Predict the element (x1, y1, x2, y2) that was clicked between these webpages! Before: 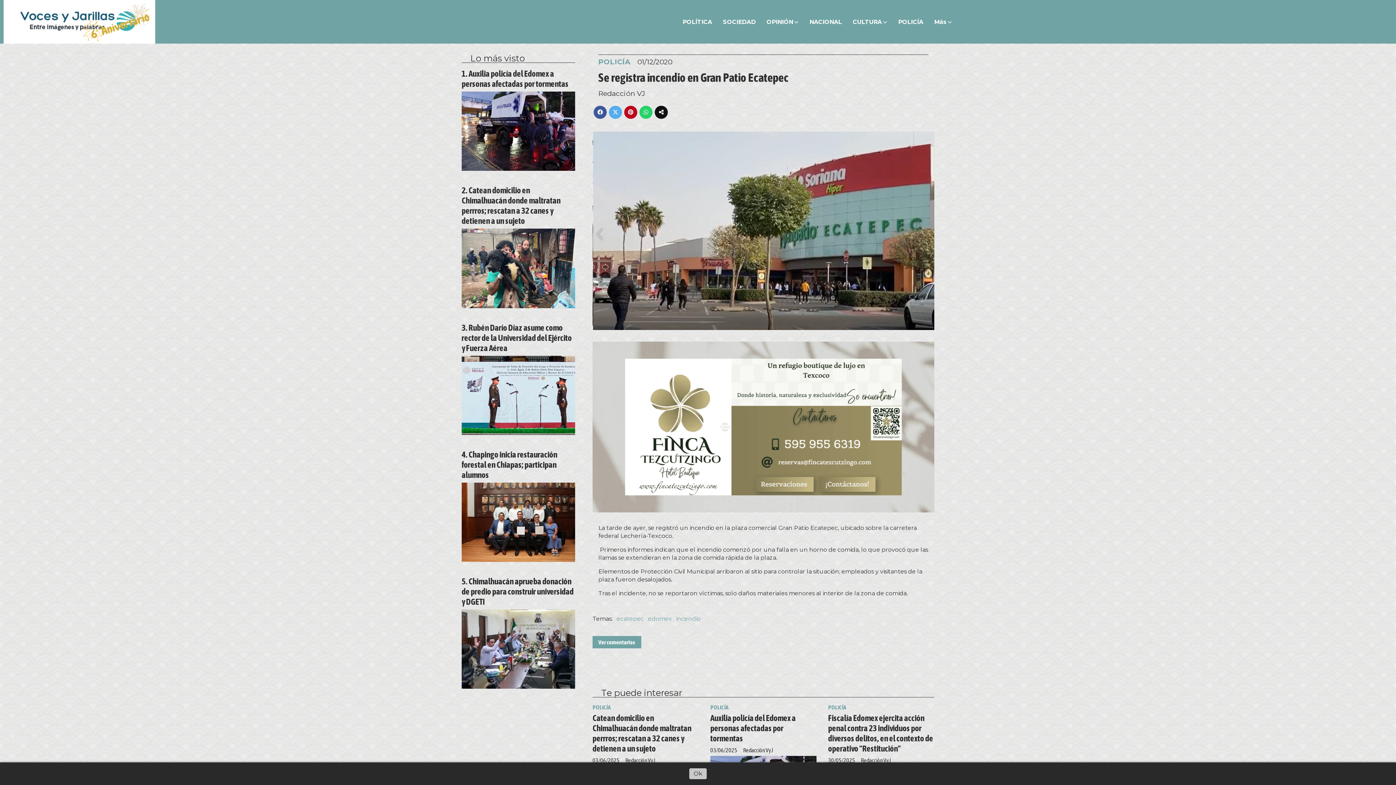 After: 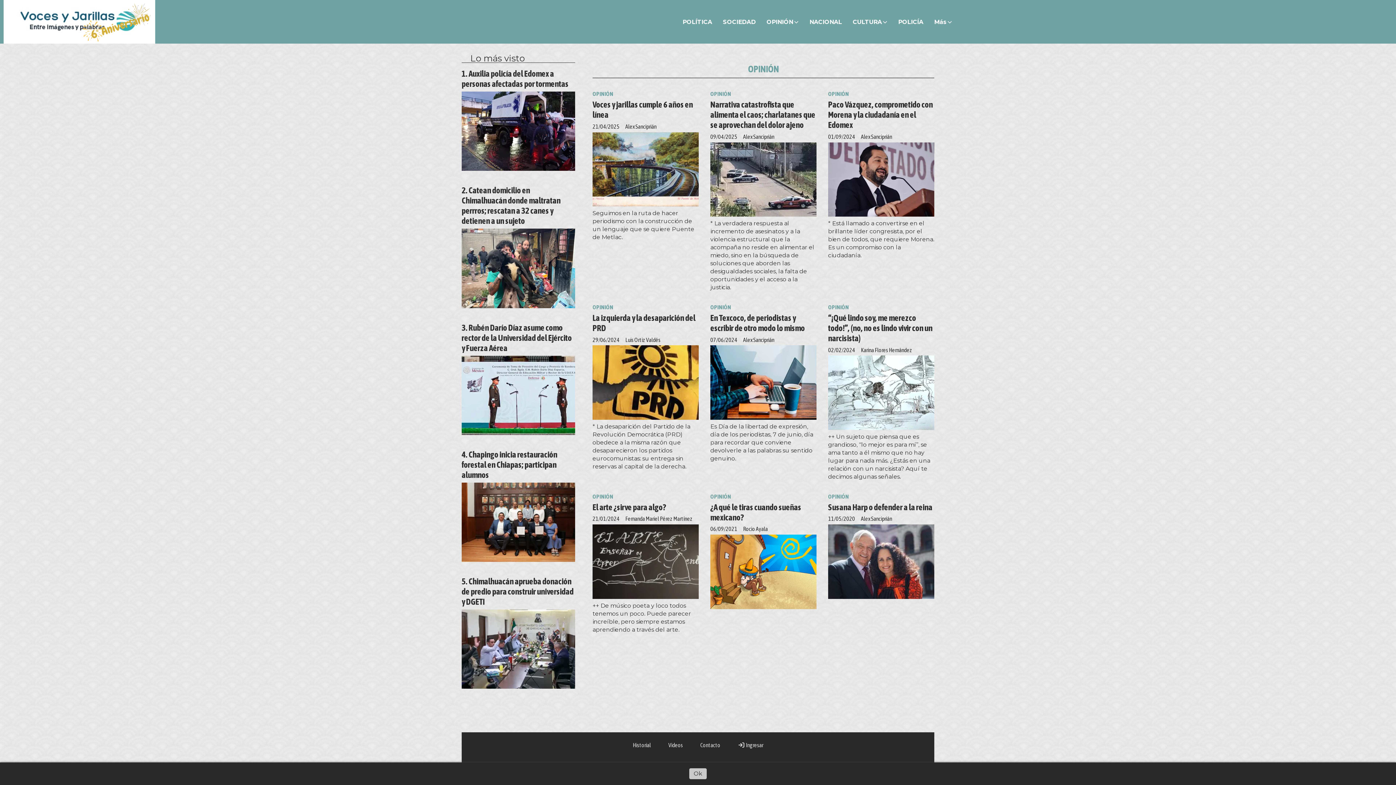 Action: label: OPINIÓN bbox: (761, 15, 804, 28)